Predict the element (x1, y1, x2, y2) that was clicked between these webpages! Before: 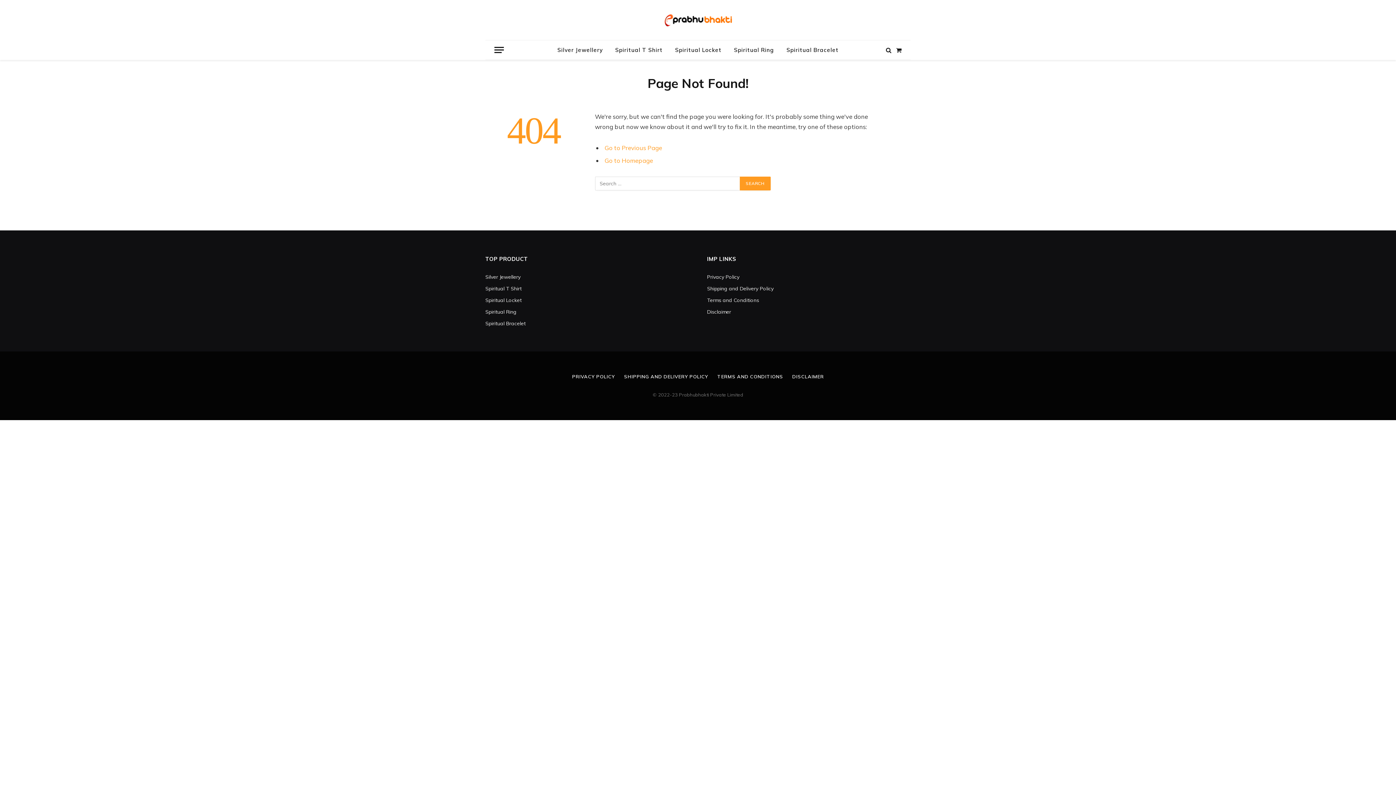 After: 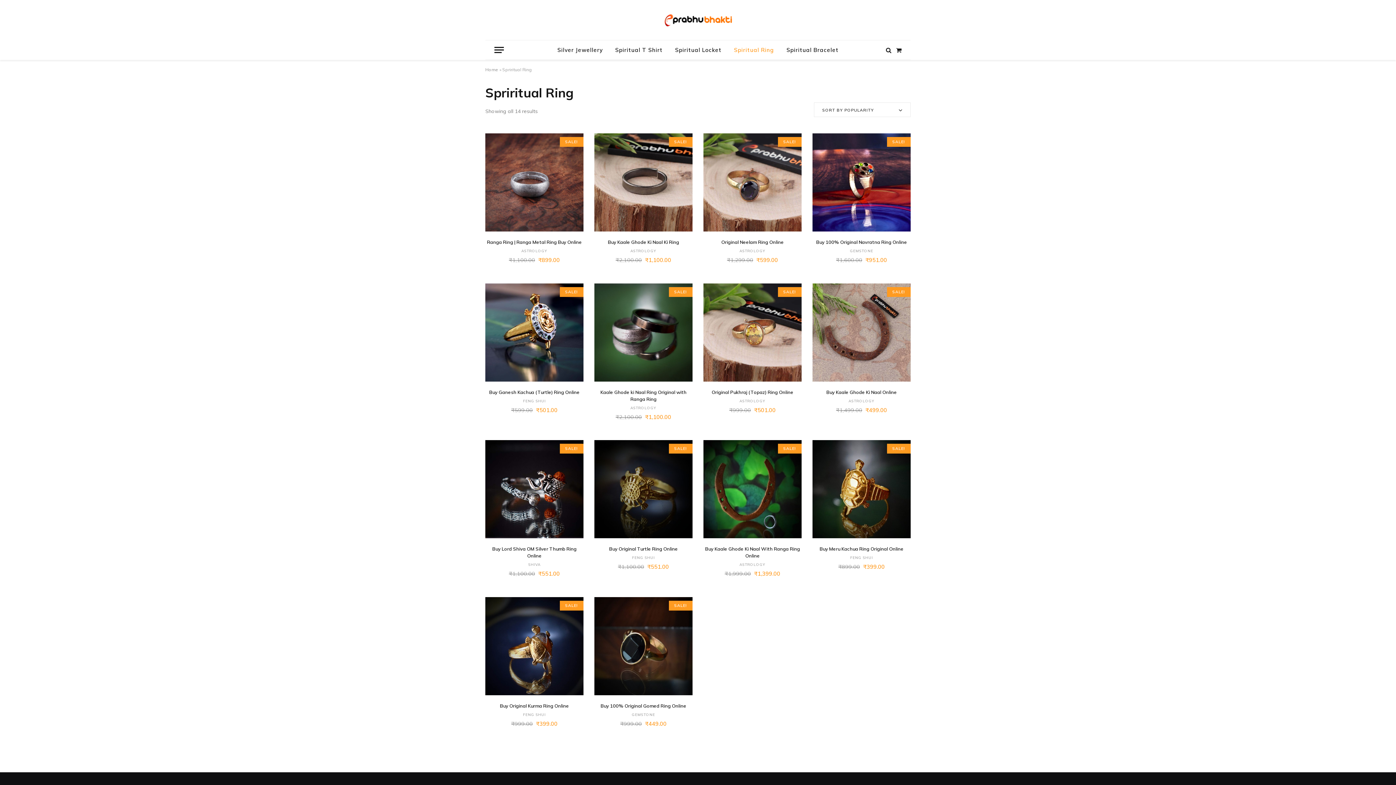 Action: label: Spiritual Ring bbox: (485, 308, 516, 315)